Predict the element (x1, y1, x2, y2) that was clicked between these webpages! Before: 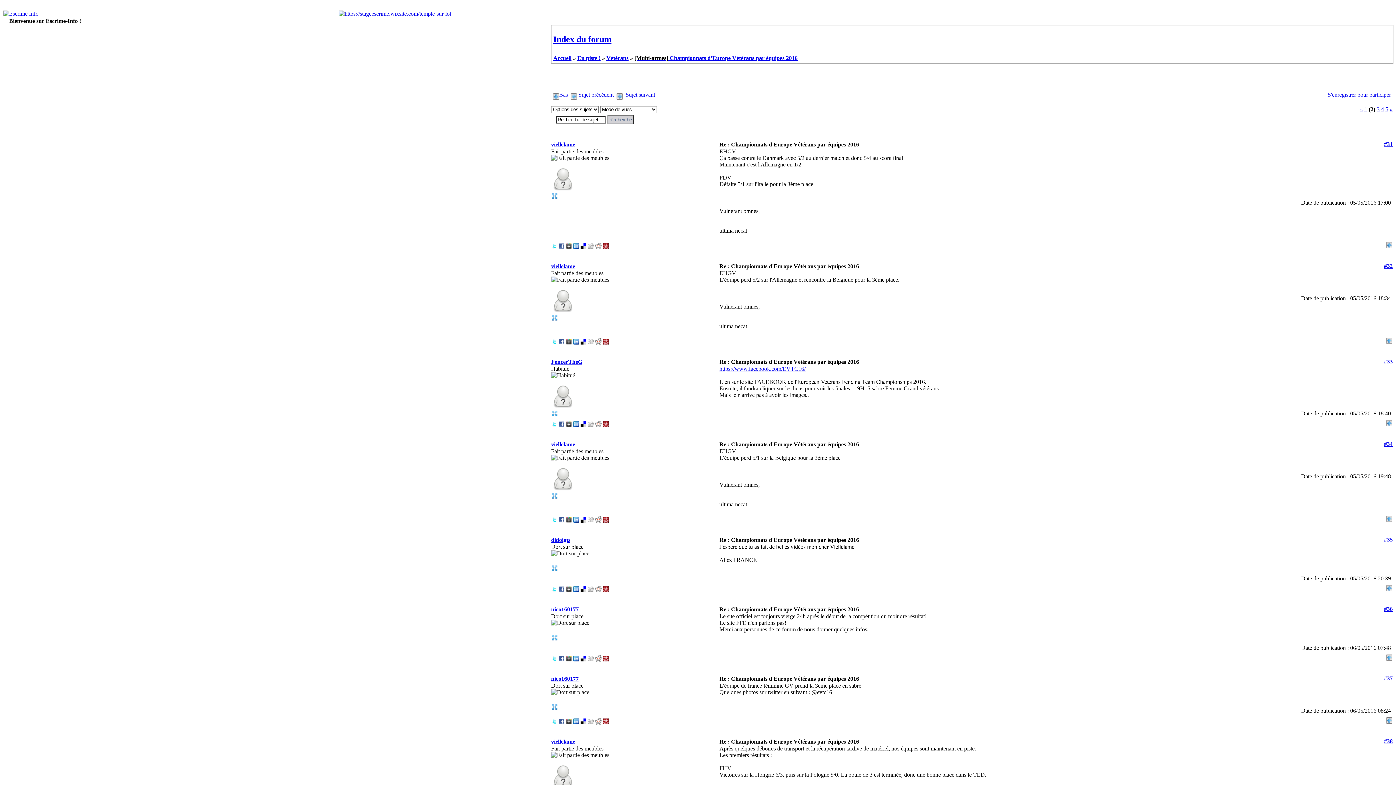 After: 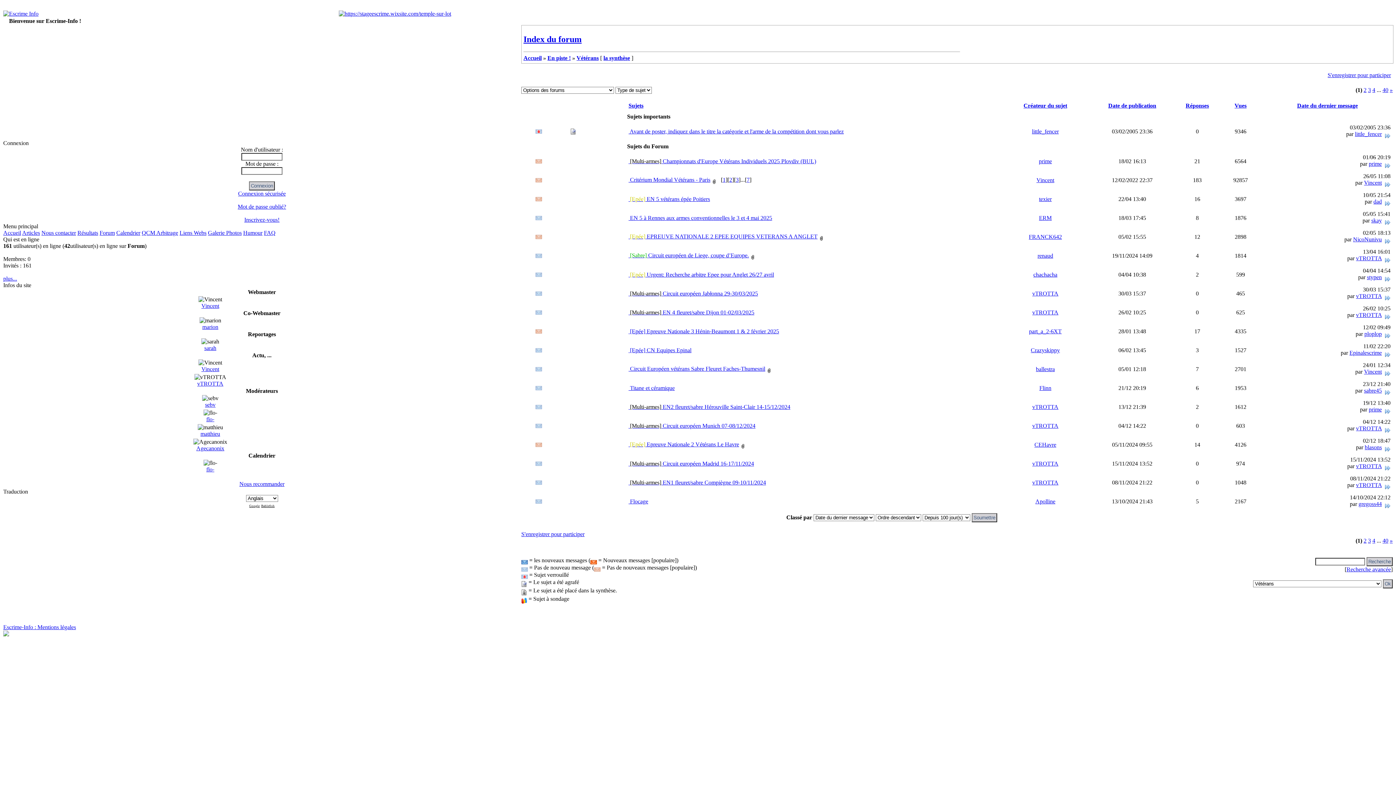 Action: bbox: (606, 54, 628, 61) label: Vétérans